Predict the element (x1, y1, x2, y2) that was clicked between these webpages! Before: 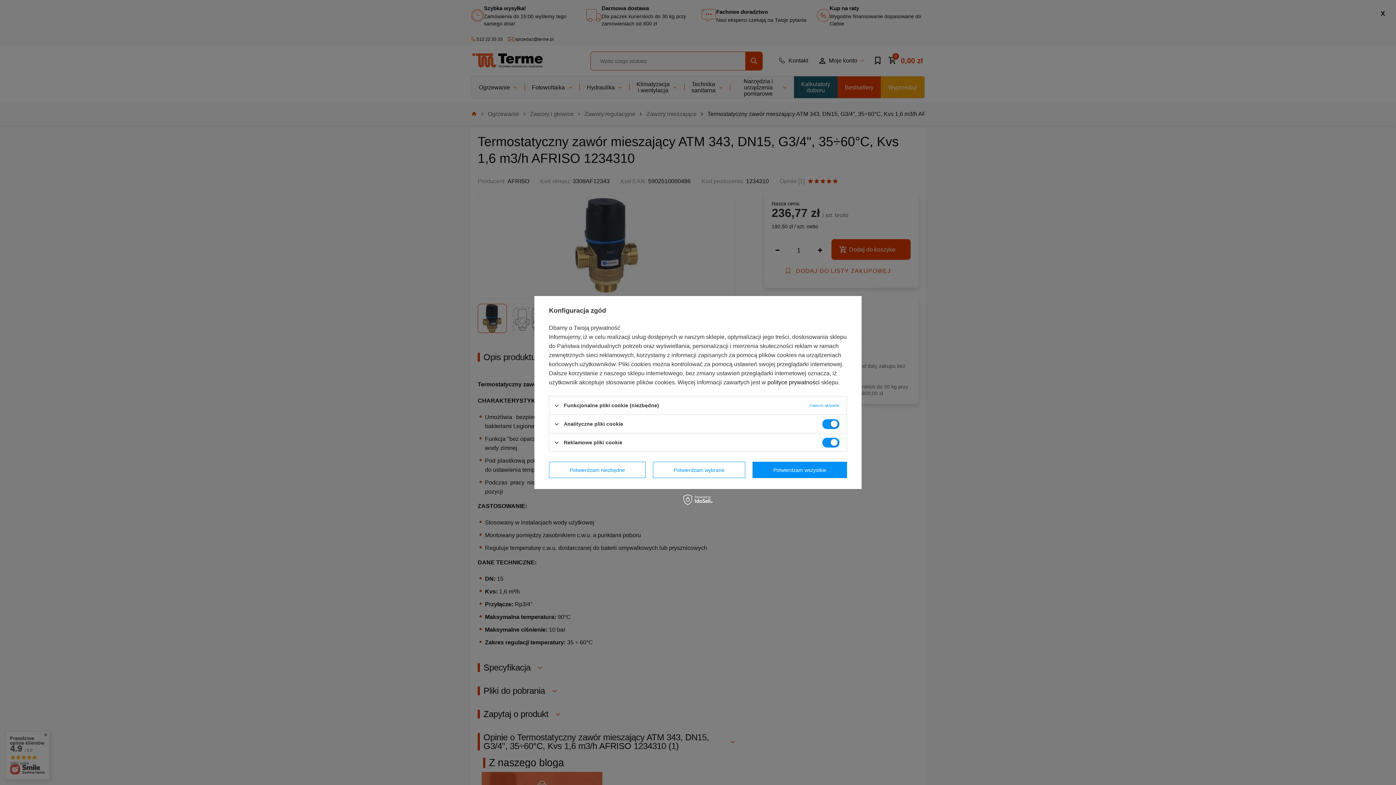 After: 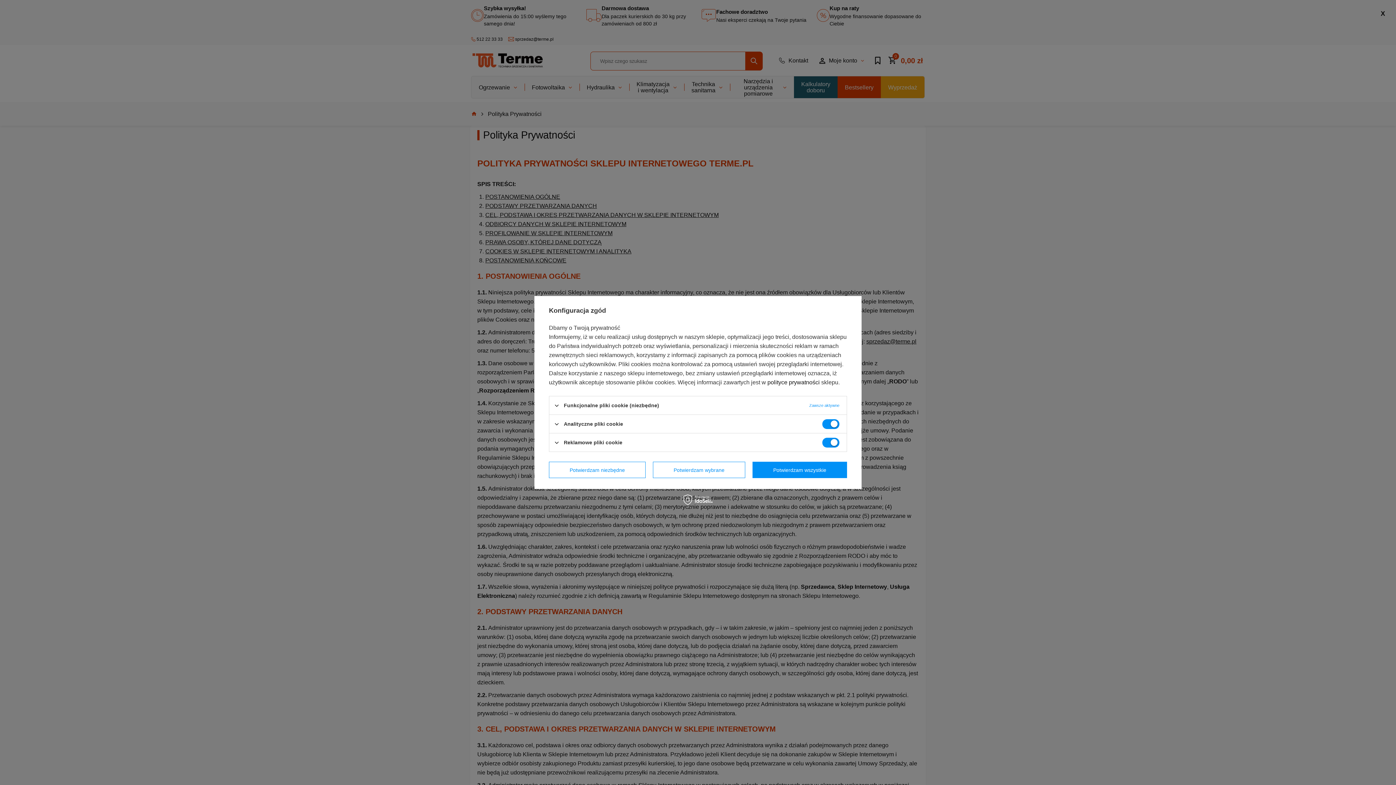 Action: bbox: (767, 379, 820, 385) label: polityce prywatności